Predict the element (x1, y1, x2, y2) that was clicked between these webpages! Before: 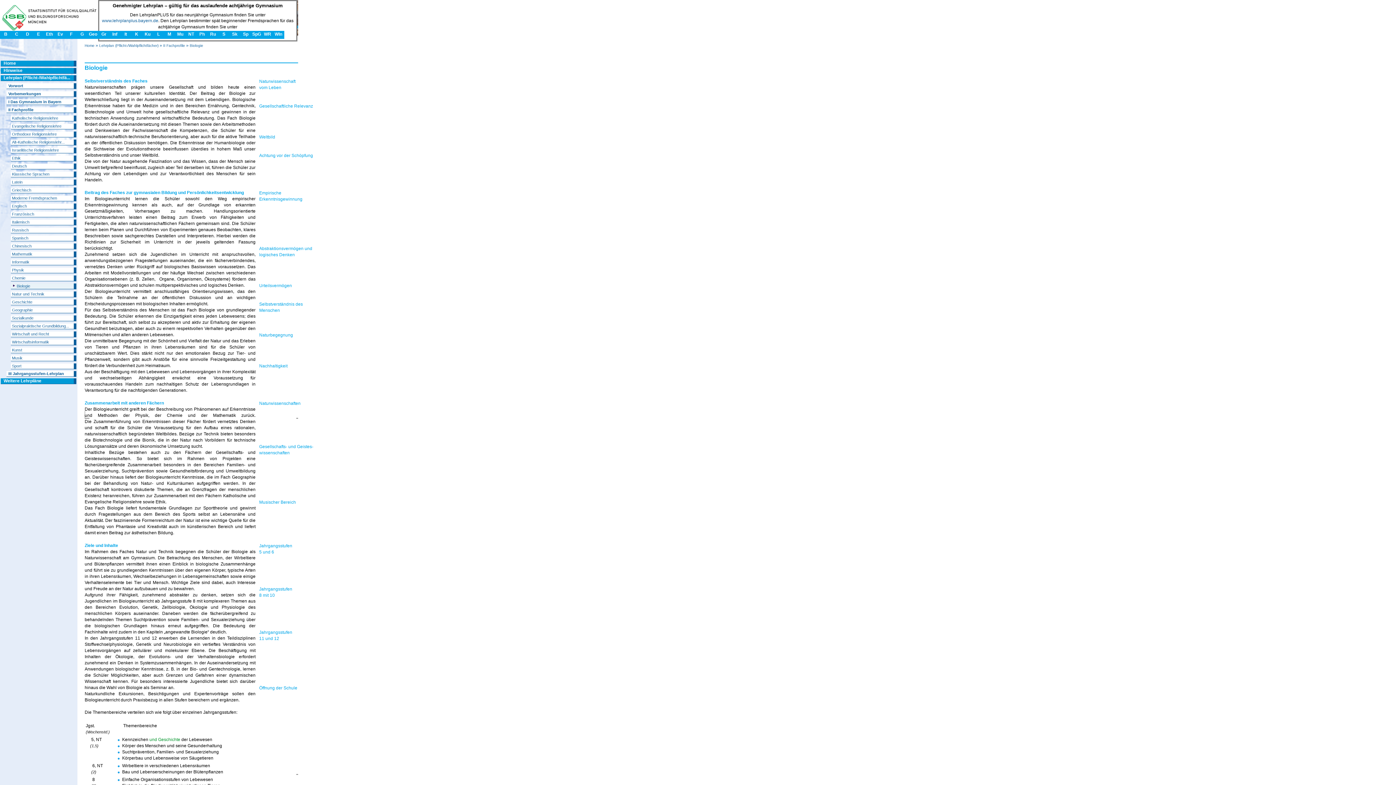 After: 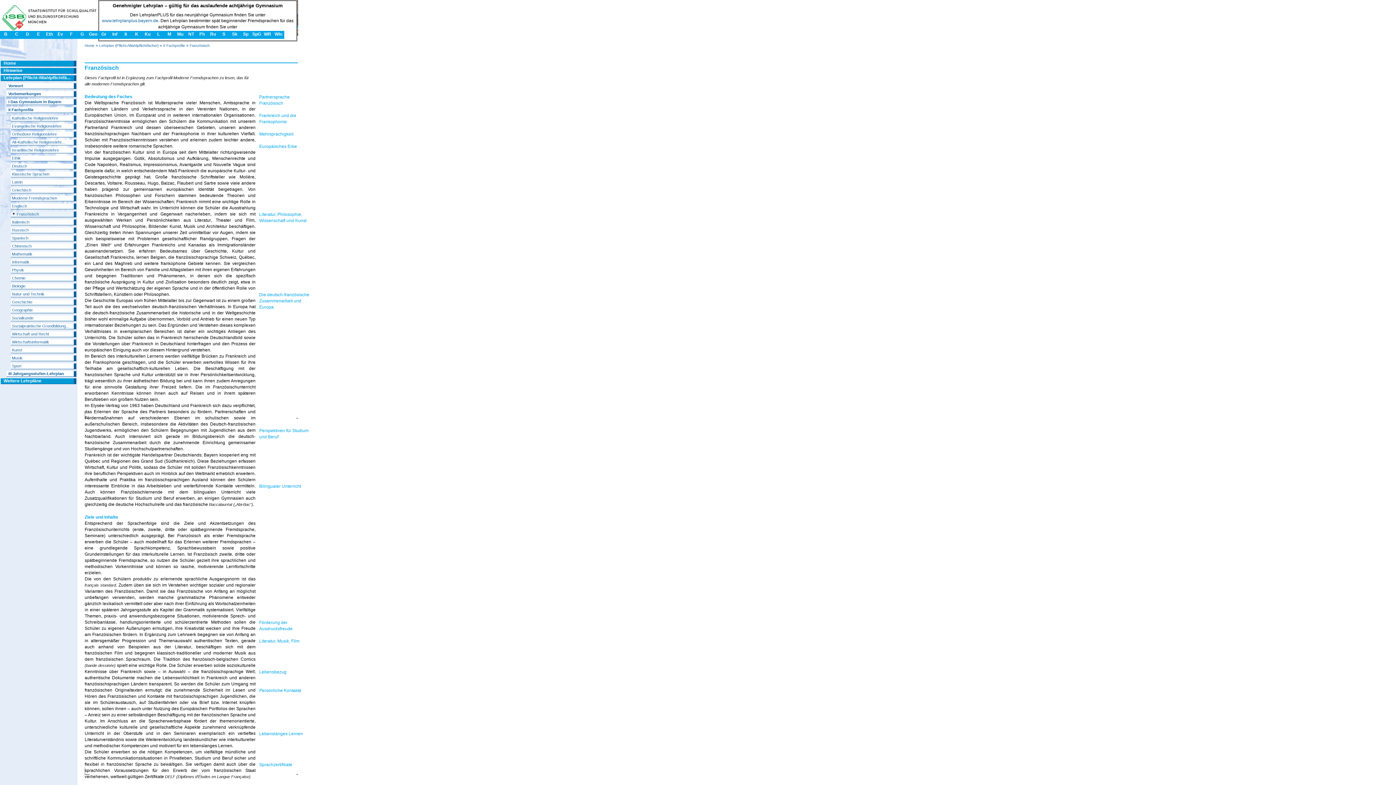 Action: bbox: (0, 211, 76, 217) label: Französisch